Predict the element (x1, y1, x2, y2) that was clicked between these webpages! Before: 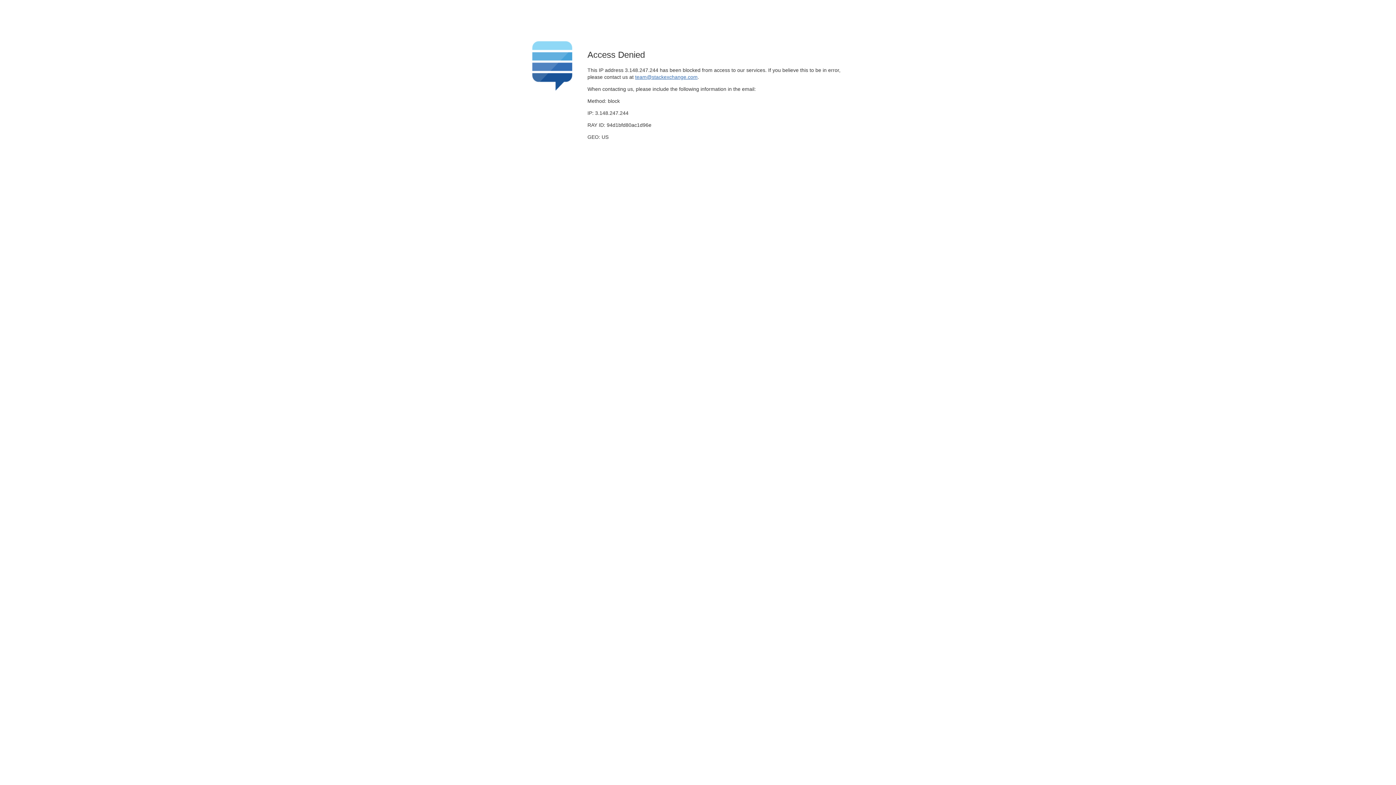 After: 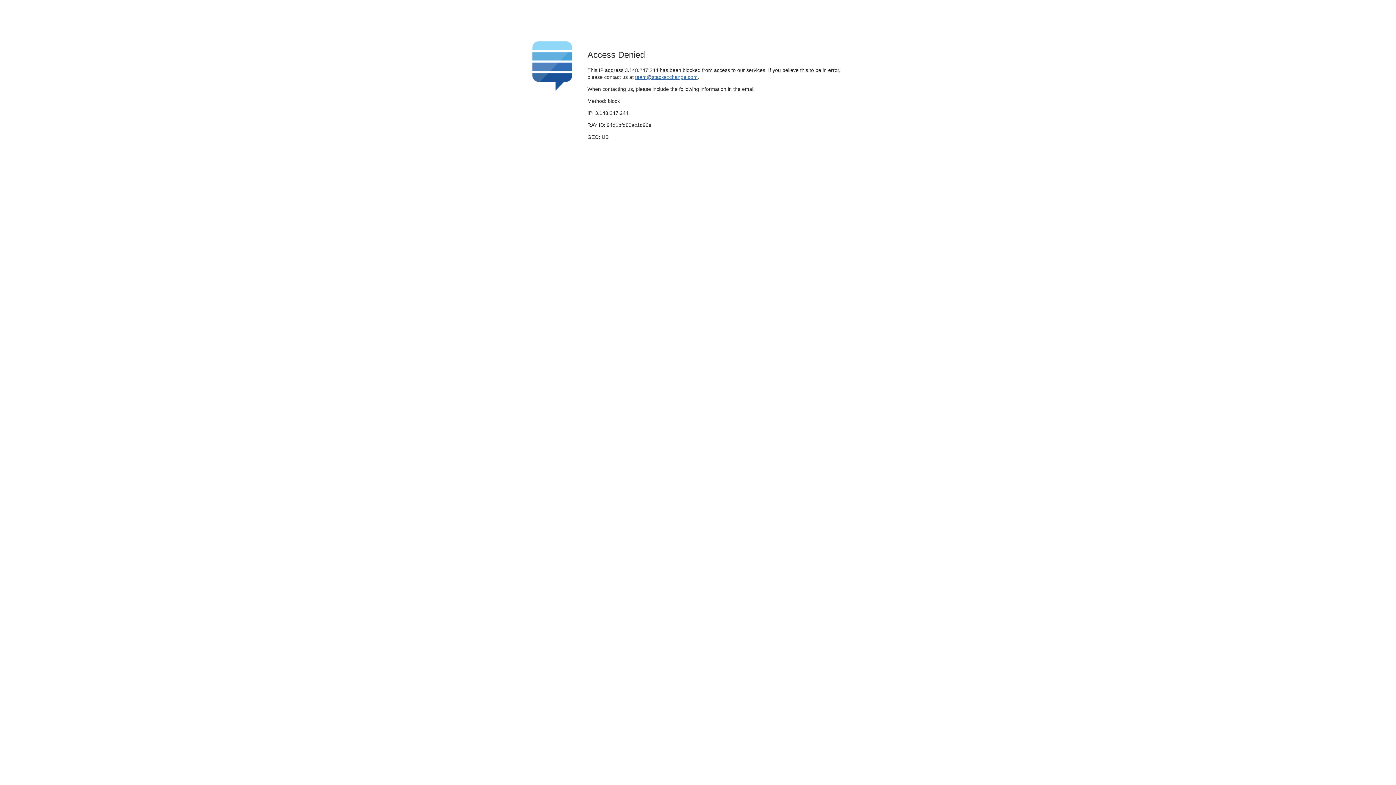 Action: bbox: (635, 74, 697, 79) label: team@stackexchange.com